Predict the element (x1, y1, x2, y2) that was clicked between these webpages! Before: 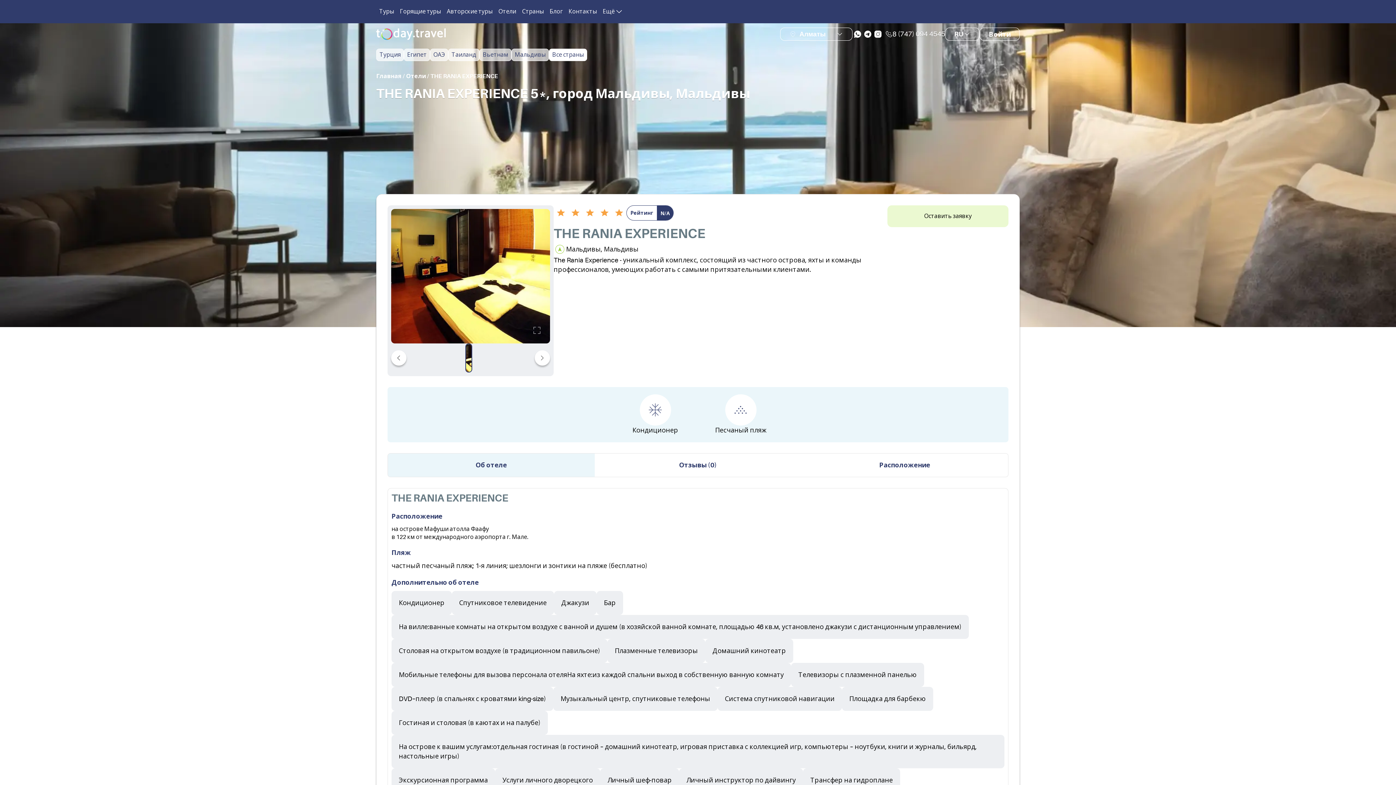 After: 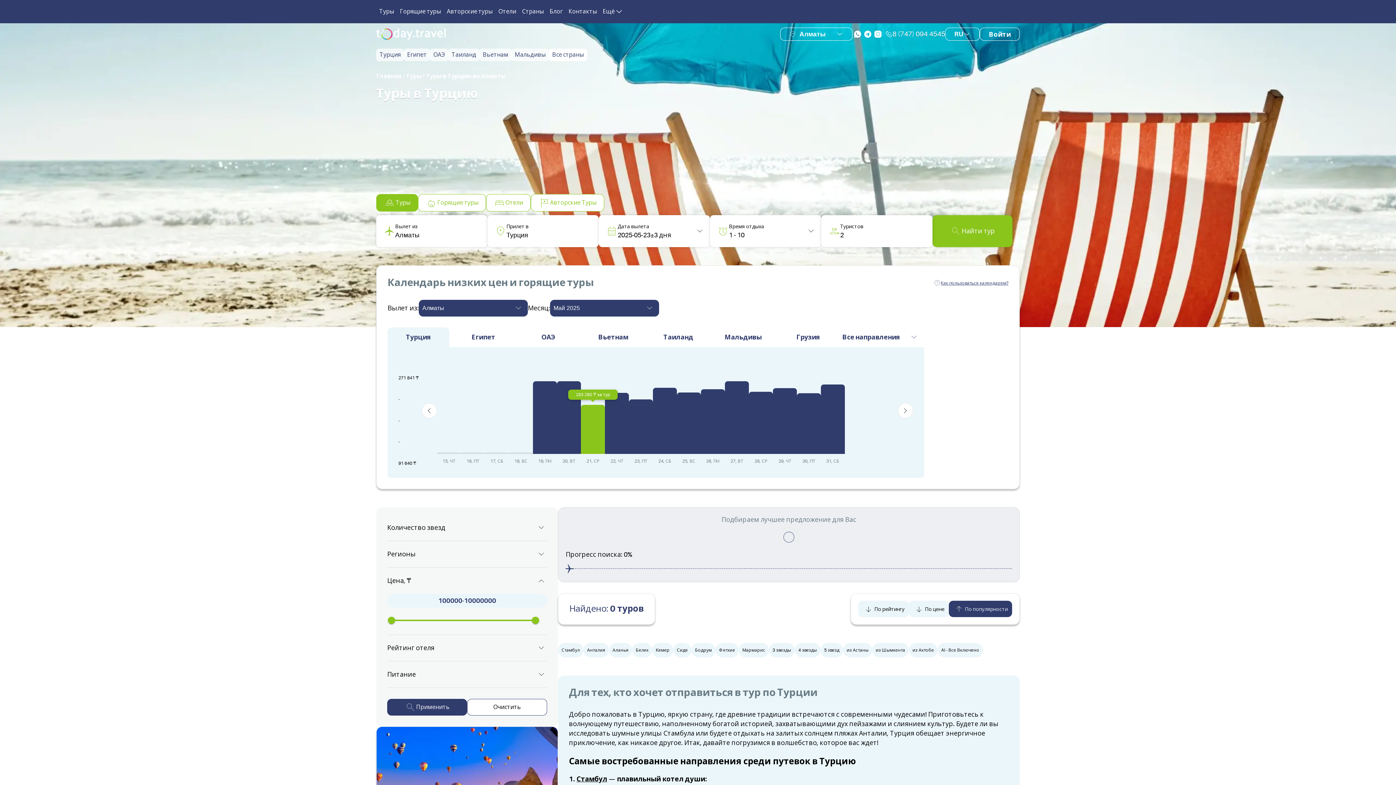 Action: label: Турция bbox: (376, 48, 404, 61)